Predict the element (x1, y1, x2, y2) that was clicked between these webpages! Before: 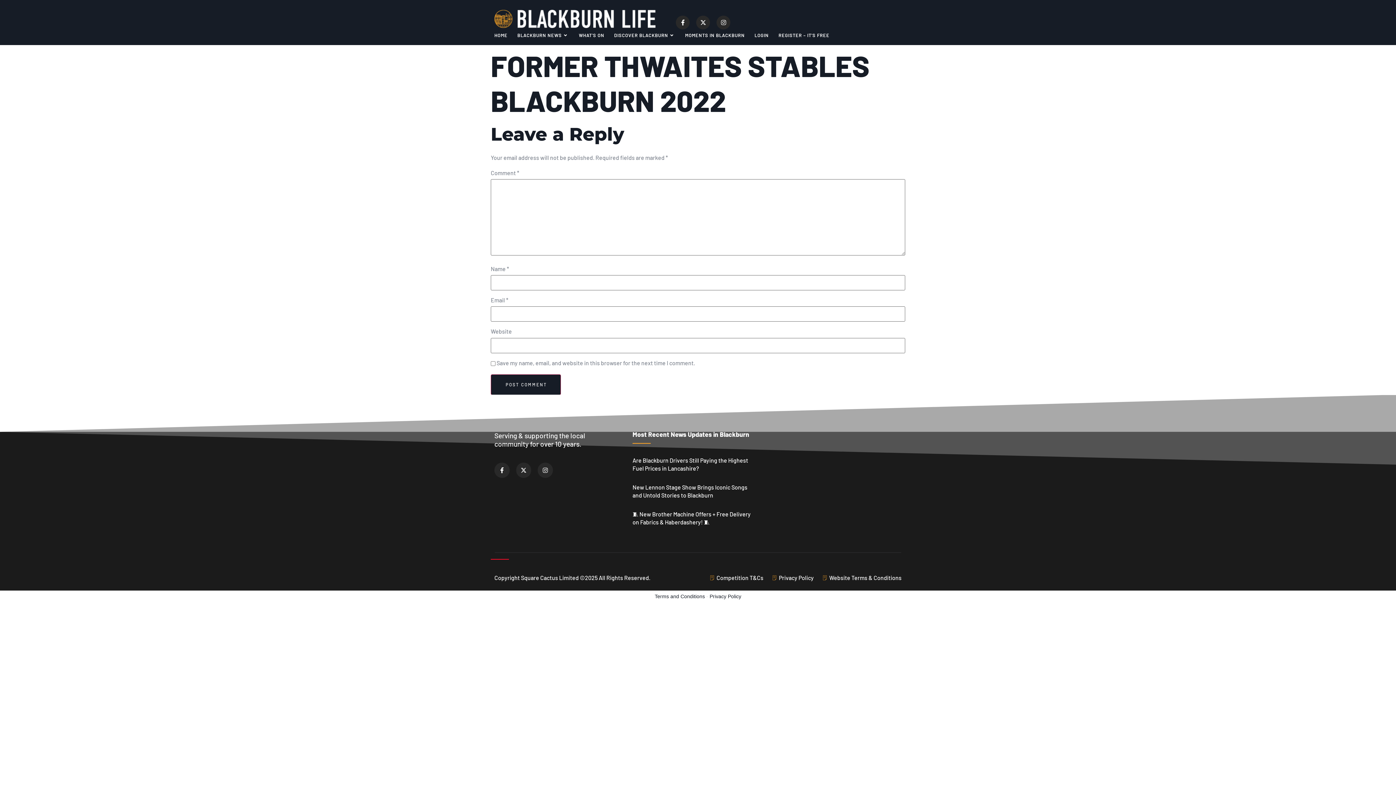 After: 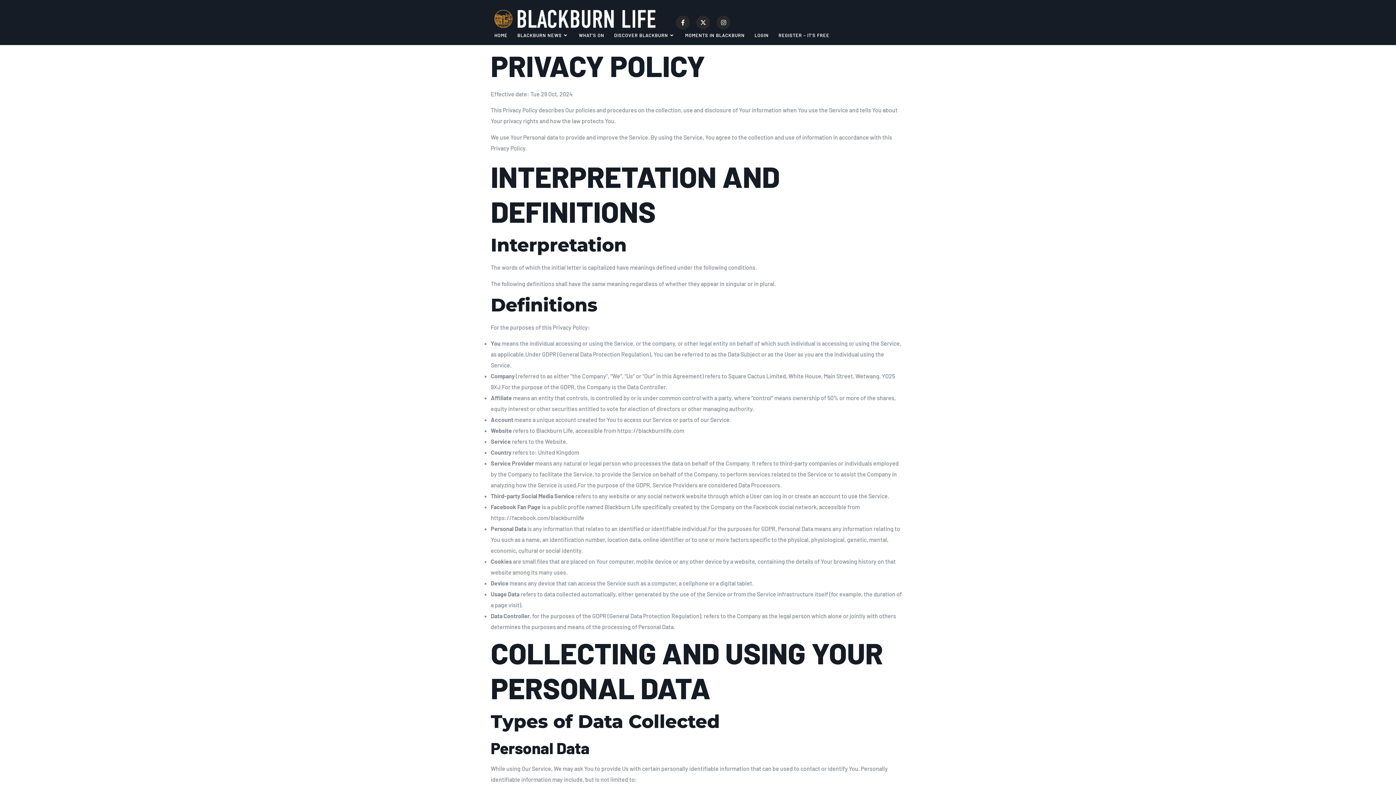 Action: label: Privacy Policy bbox: (770, 572, 814, 583)